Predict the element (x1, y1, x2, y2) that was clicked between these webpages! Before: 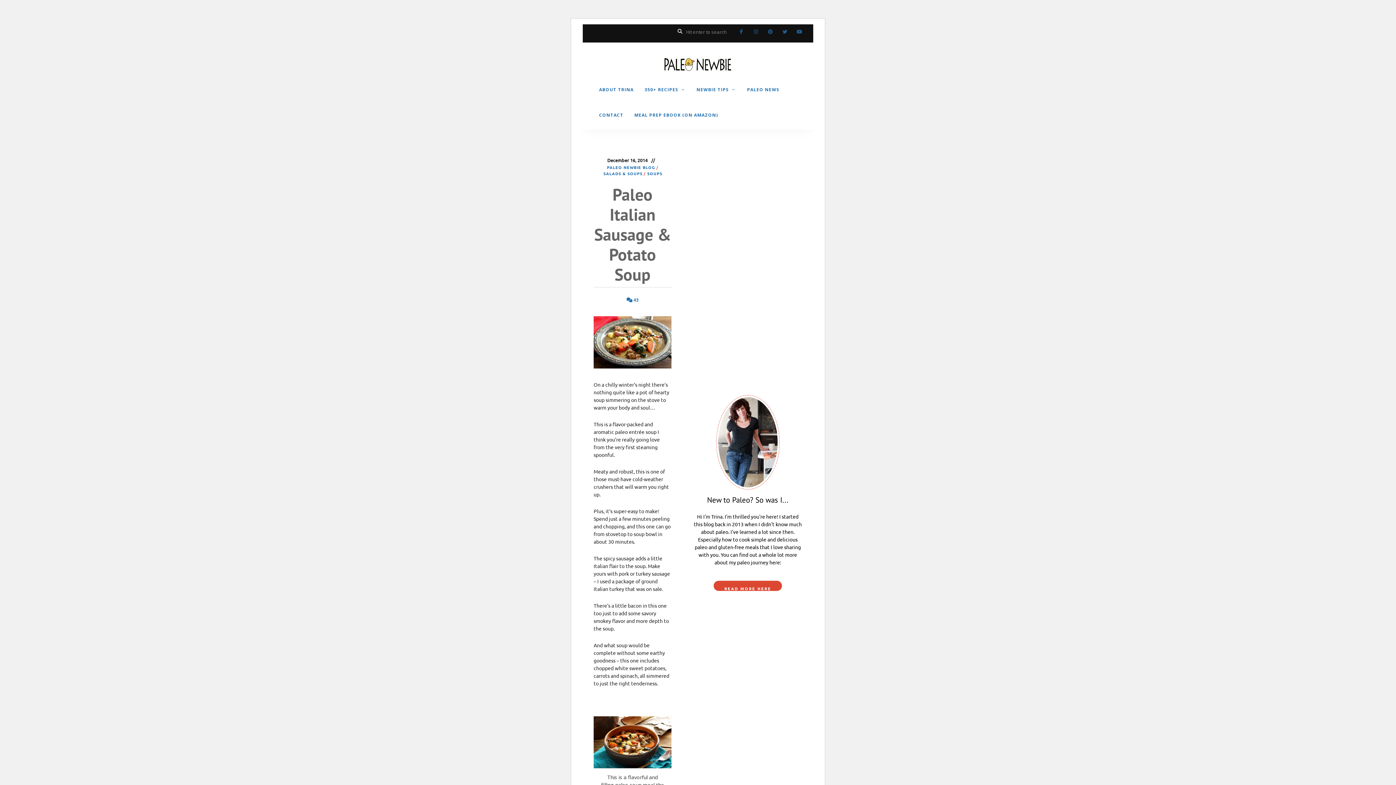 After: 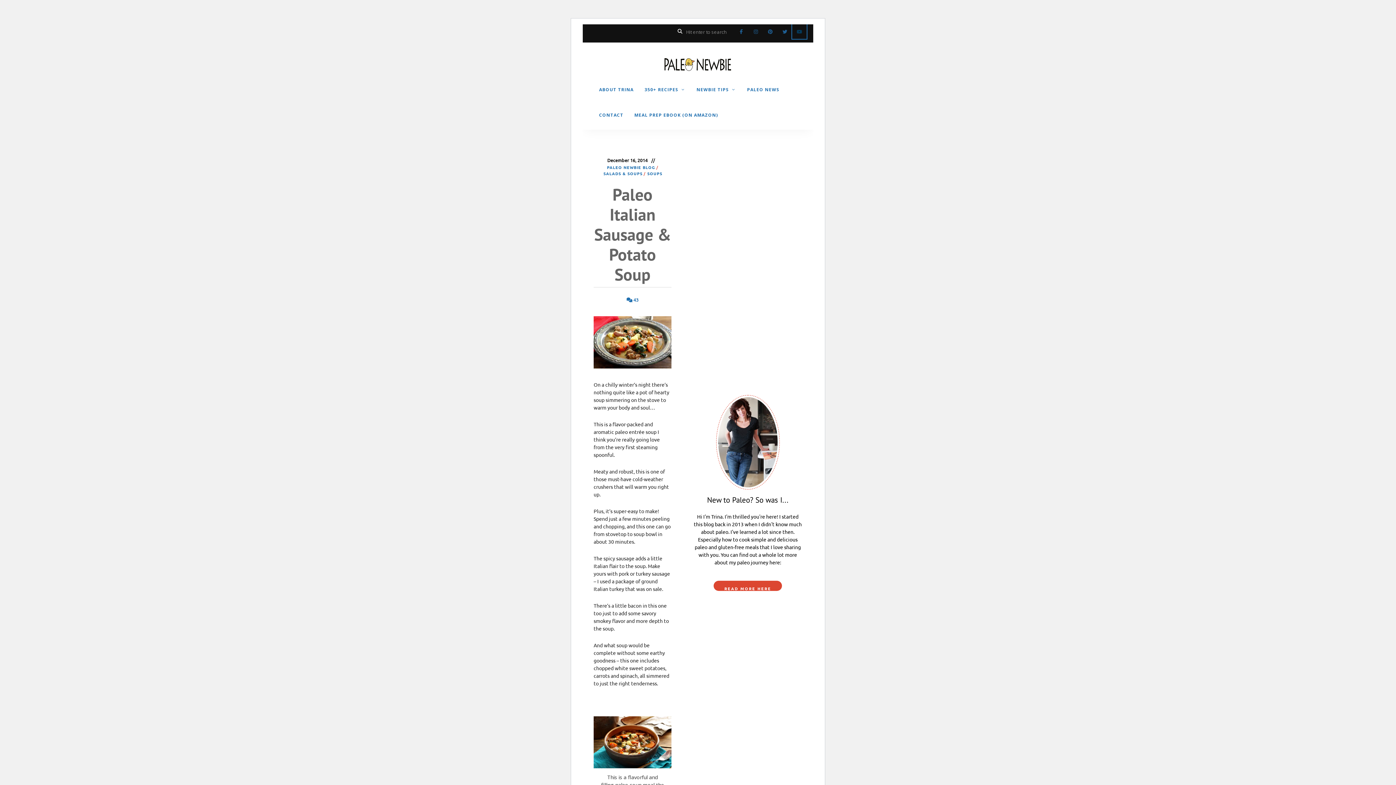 Action: bbox: (792, 24, 806, 38) label: YouTube